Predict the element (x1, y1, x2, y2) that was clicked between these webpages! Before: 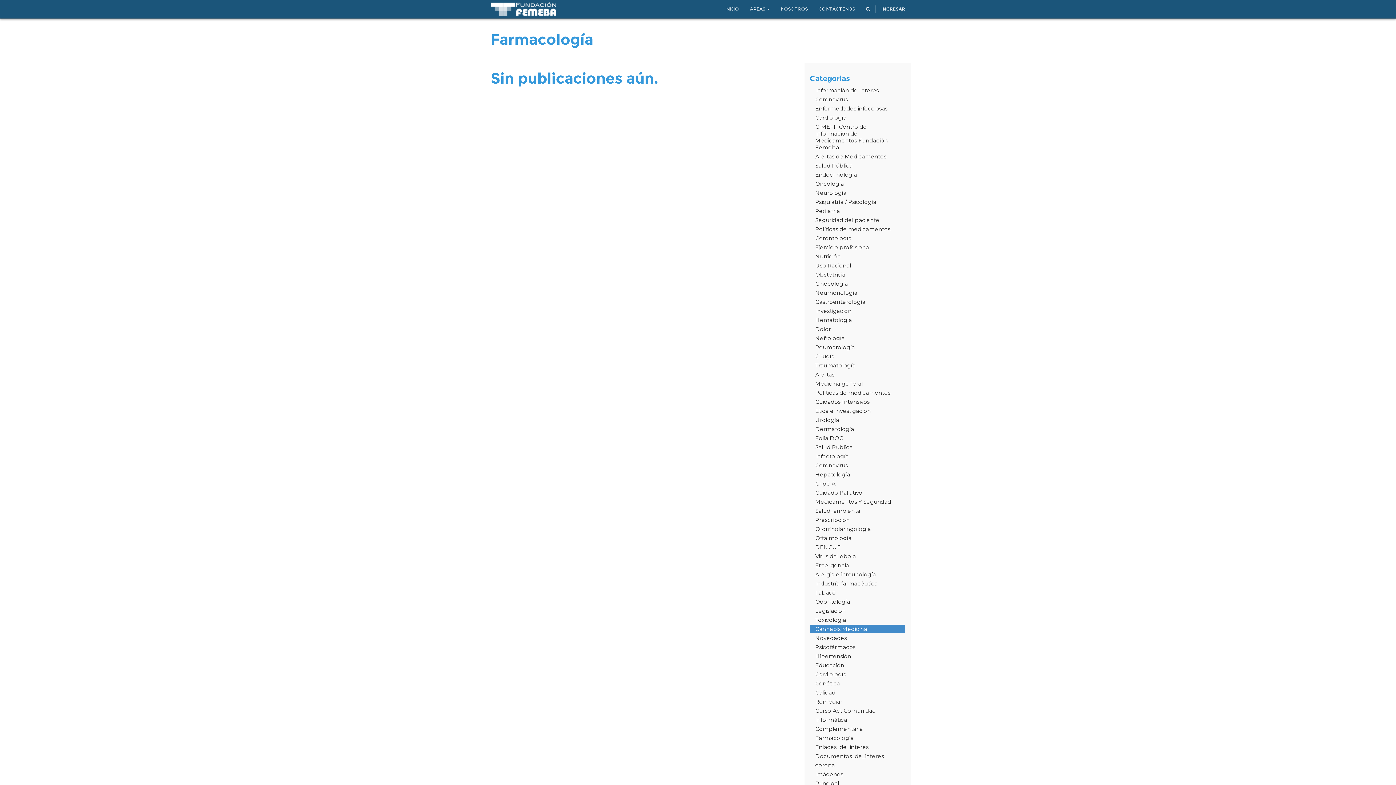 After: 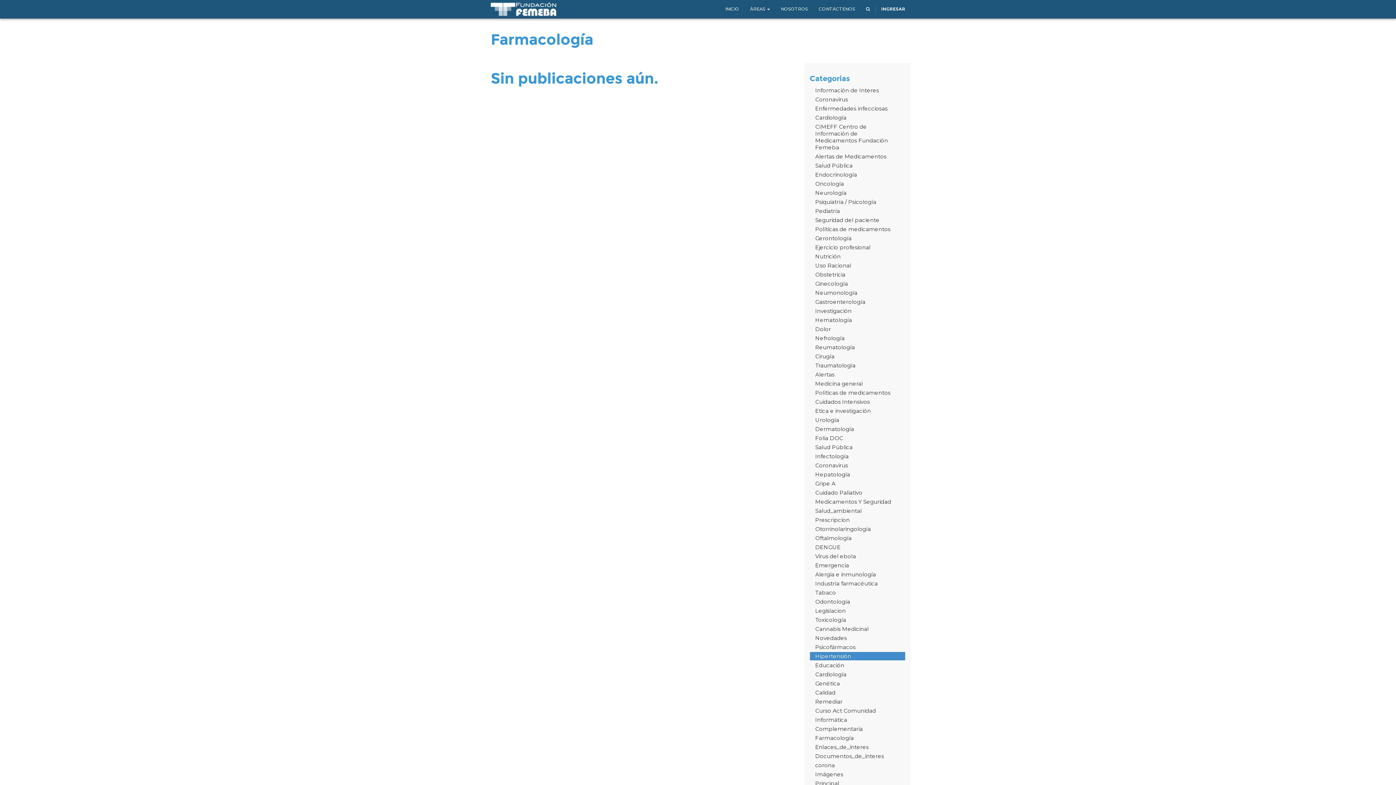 Action: bbox: (810, 652, 905, 660) label: Hipertensión